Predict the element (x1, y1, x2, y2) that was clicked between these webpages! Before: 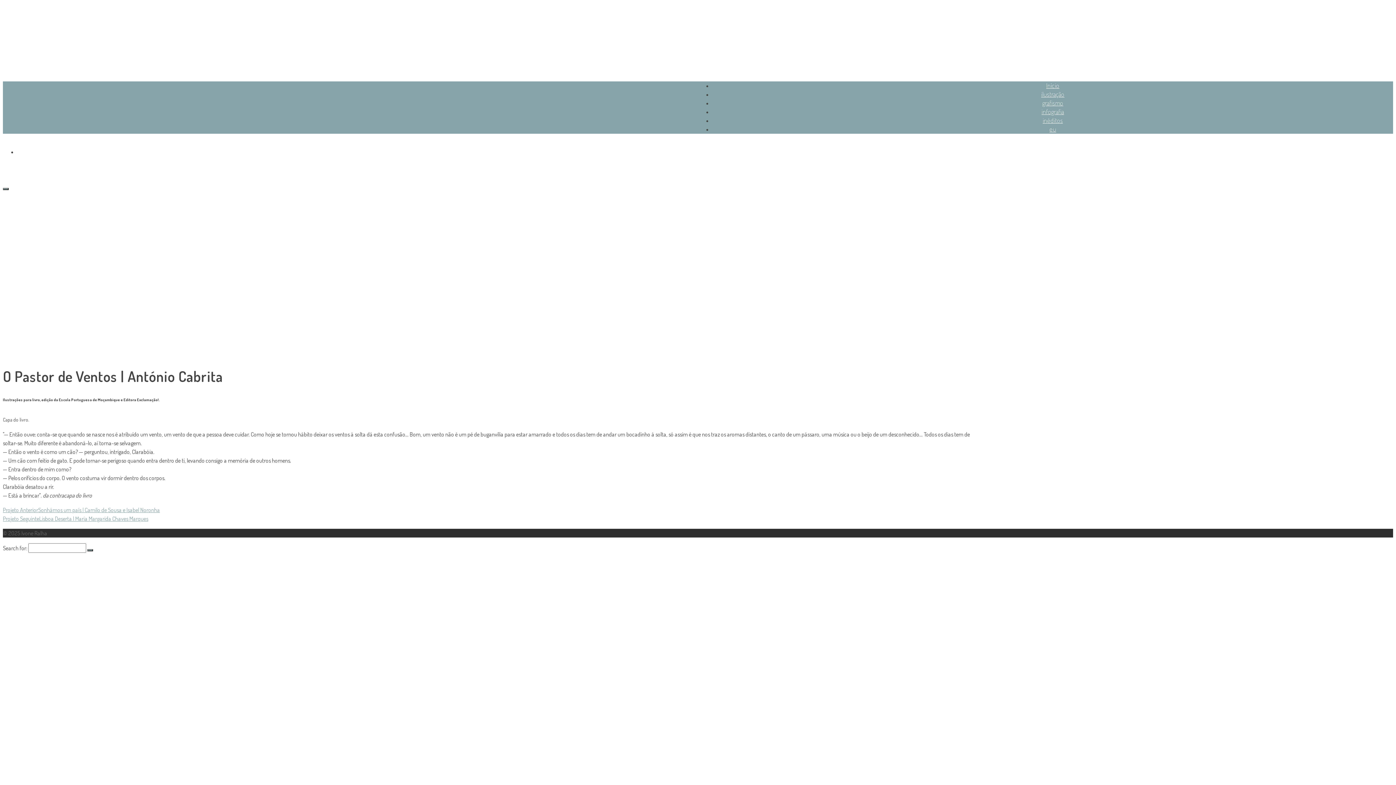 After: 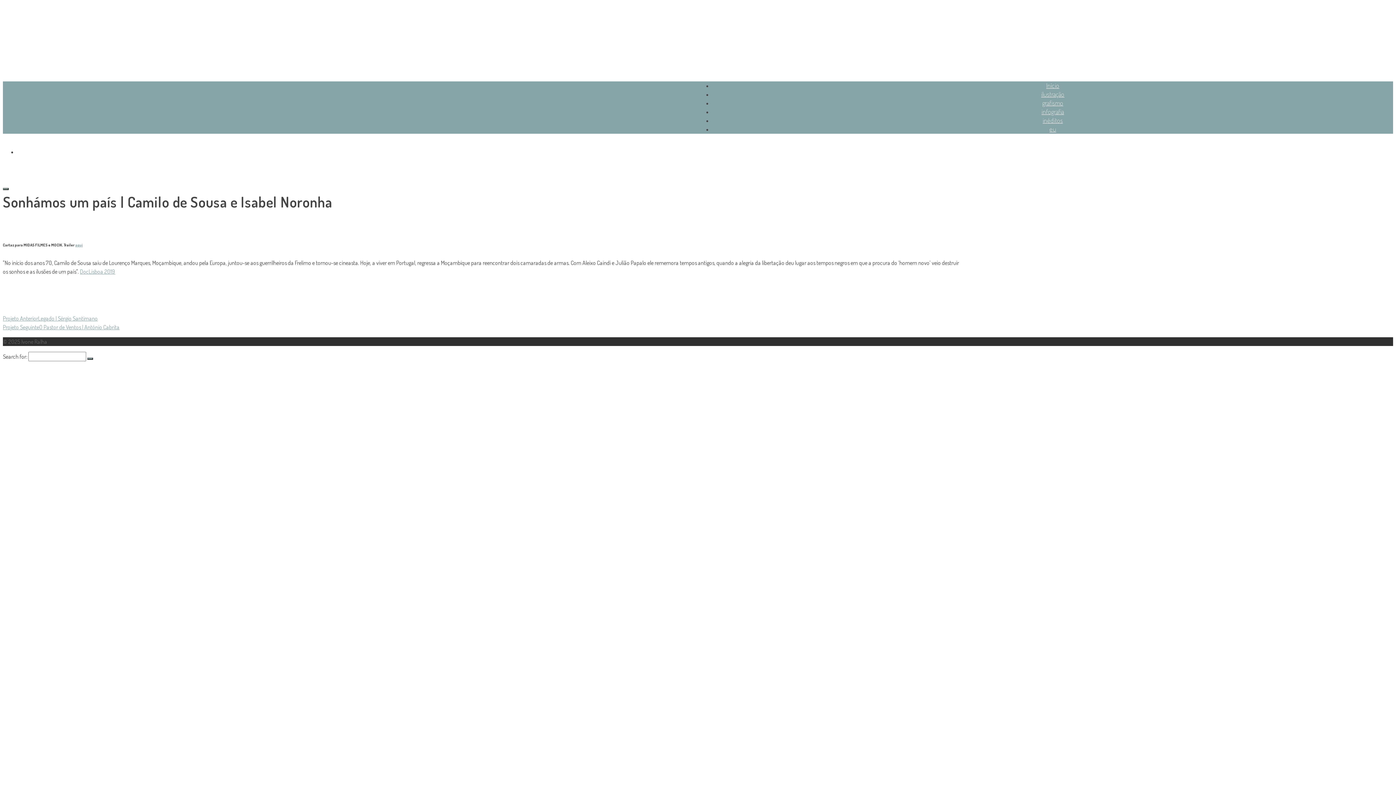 Action: bbox: (2, 506, 160, 513) label: Projeto AnteriorSonhámos um país | Camilo de Sousa e Isabel Noronha